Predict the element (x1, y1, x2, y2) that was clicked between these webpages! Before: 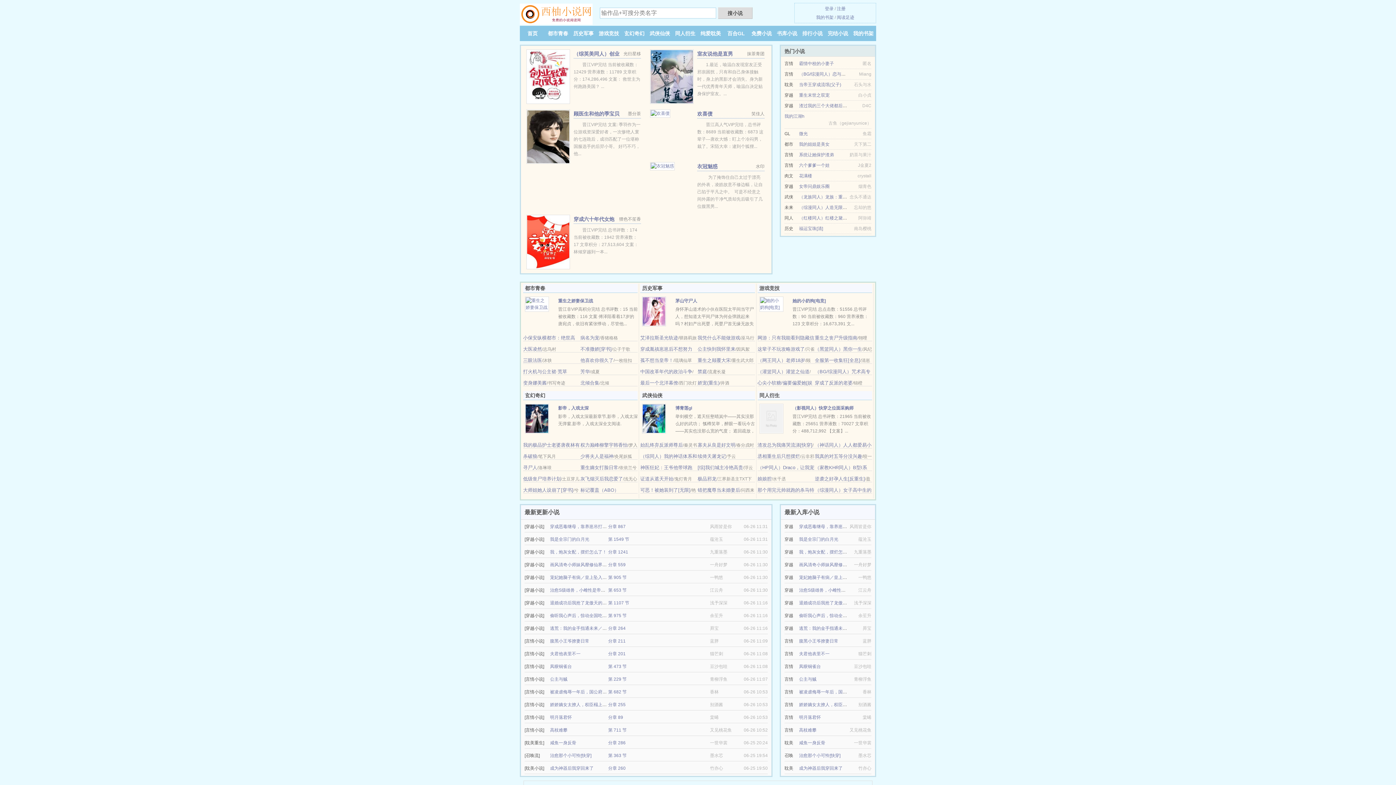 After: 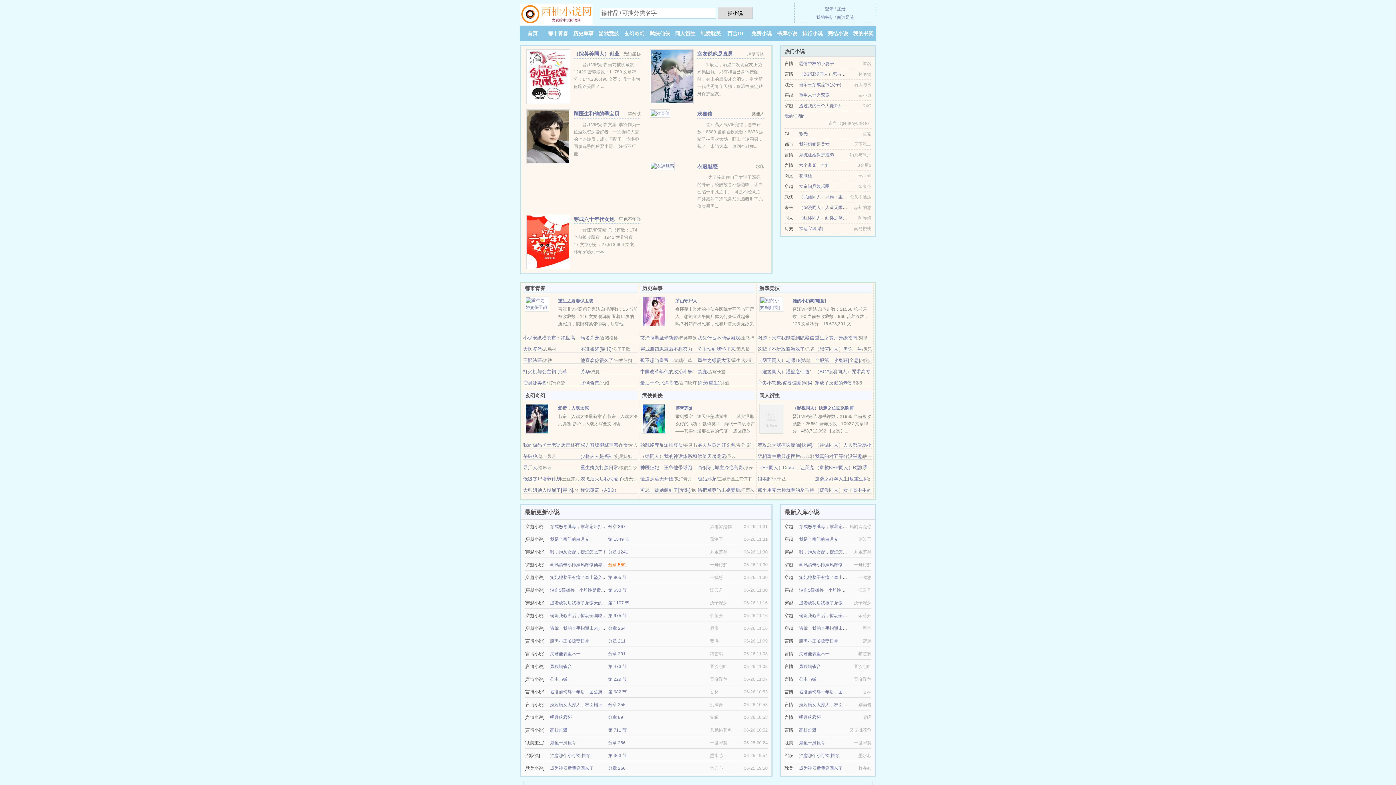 Action: bbox: (608, 562, 625, 567) label: 分章 559